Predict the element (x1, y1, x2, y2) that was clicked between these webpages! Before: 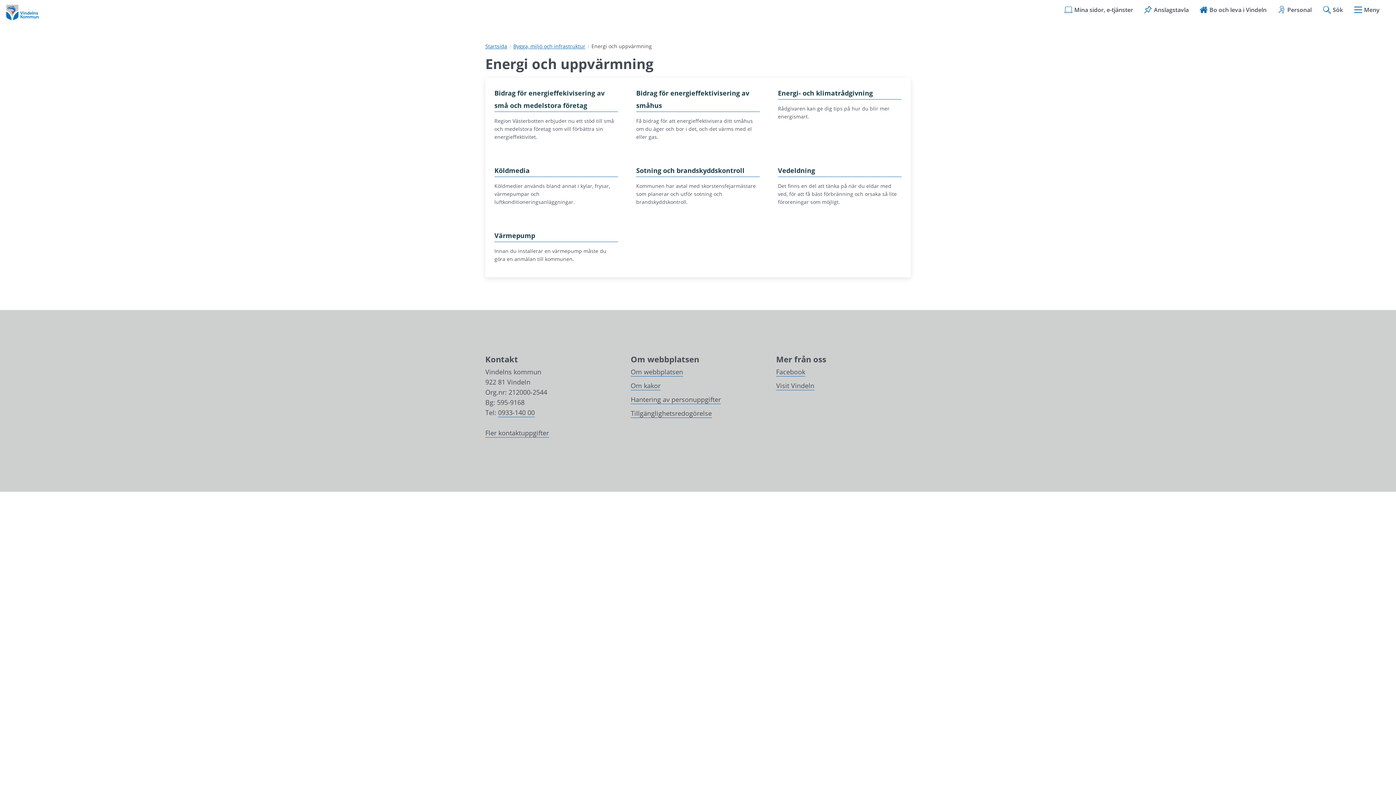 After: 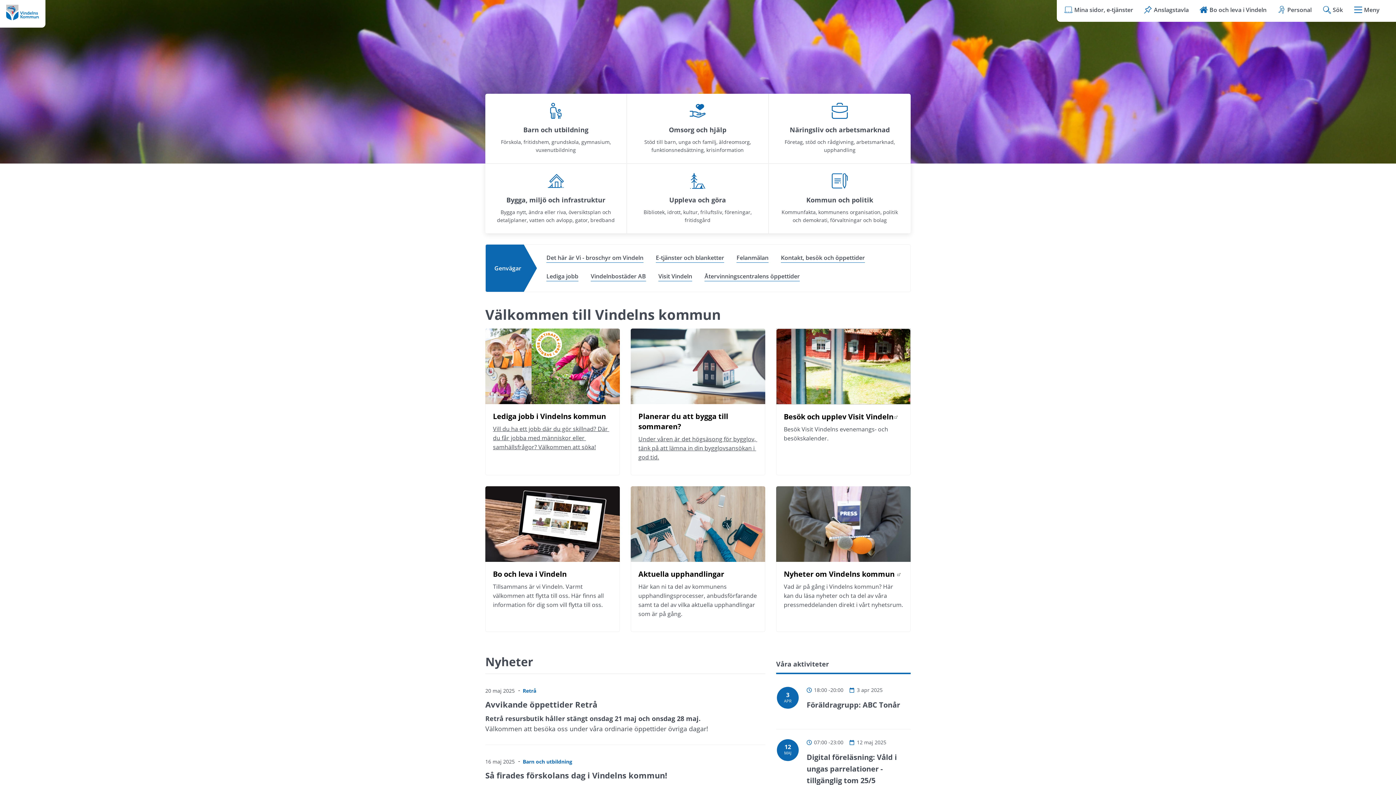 Action: bbox: (6, 4, 38, 20)